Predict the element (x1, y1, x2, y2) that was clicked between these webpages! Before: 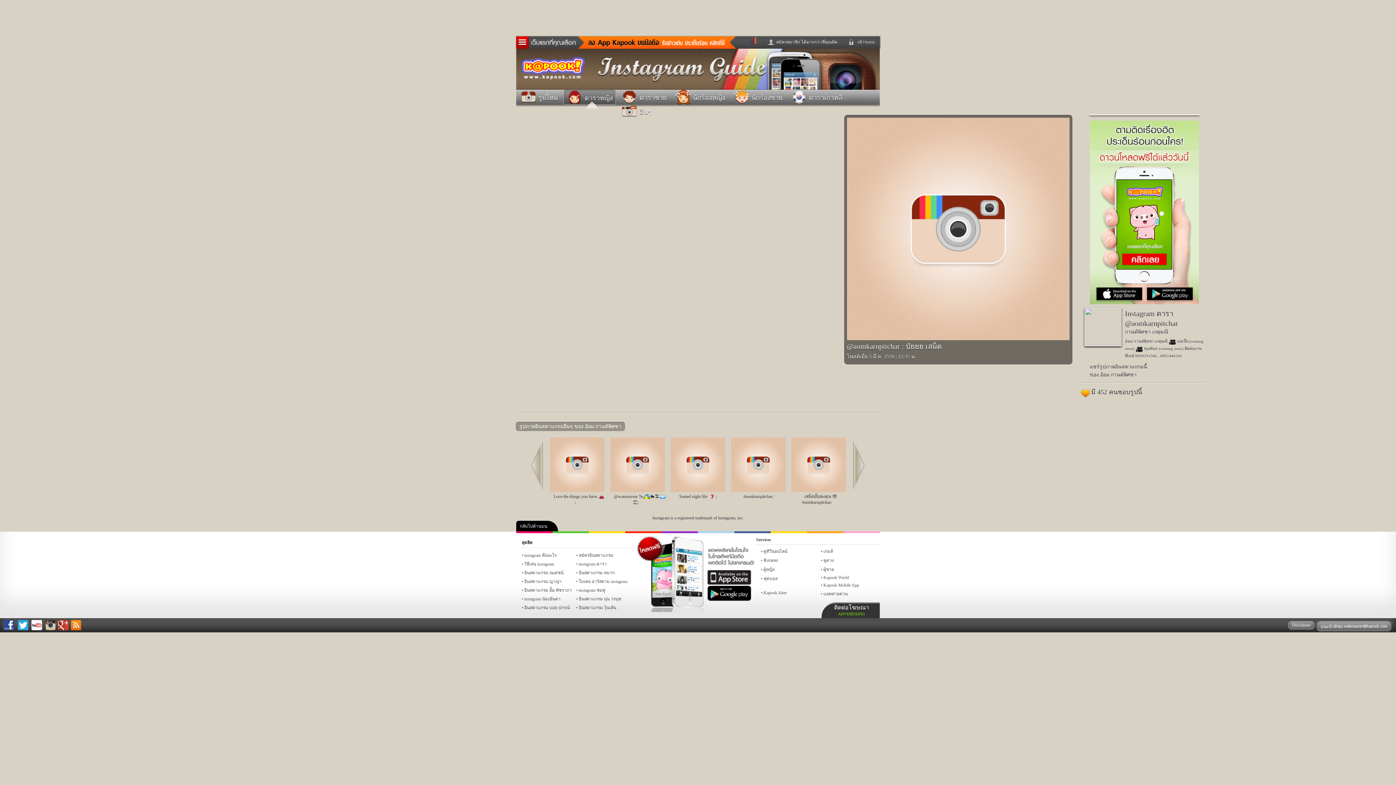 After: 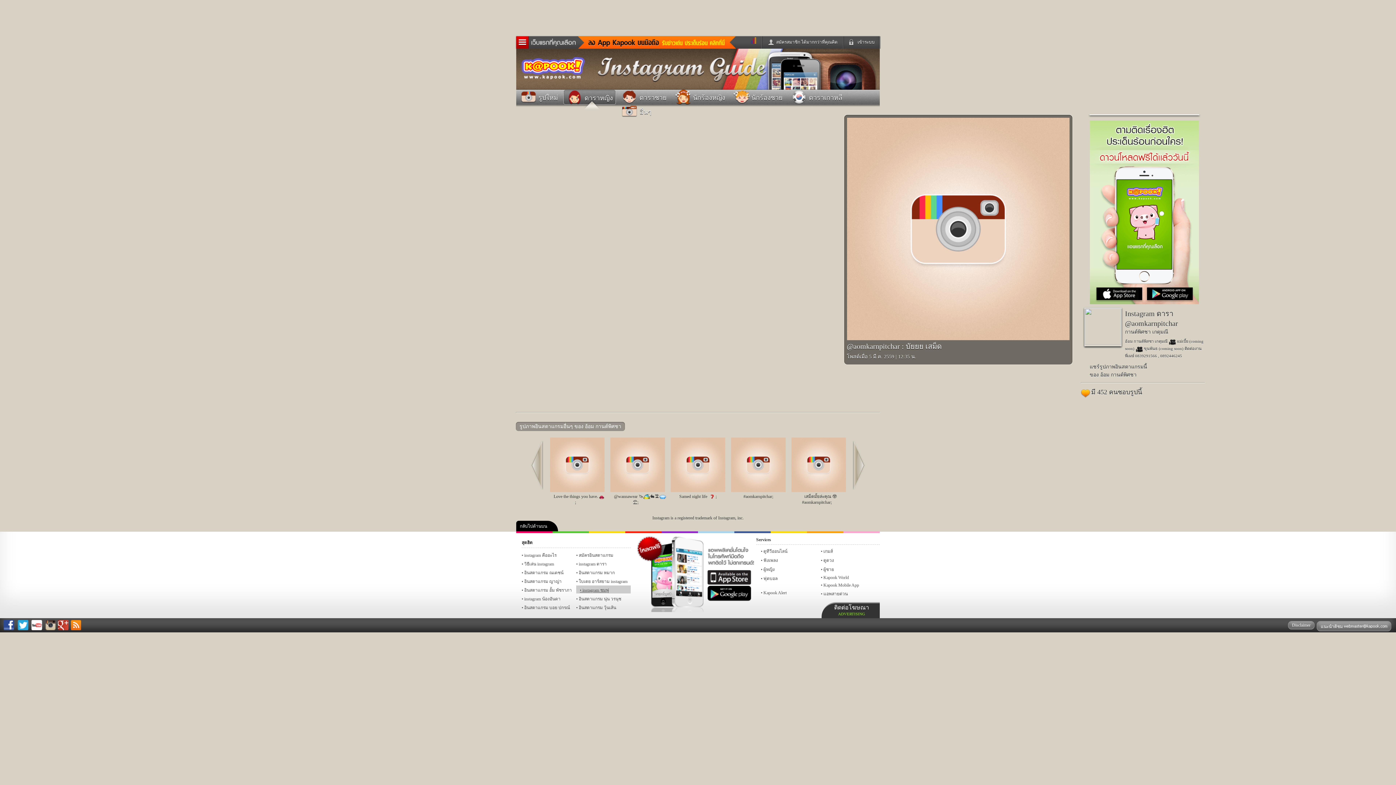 Action: label: instagram ชมพู่ bbox: (576, 585, 630, 593)